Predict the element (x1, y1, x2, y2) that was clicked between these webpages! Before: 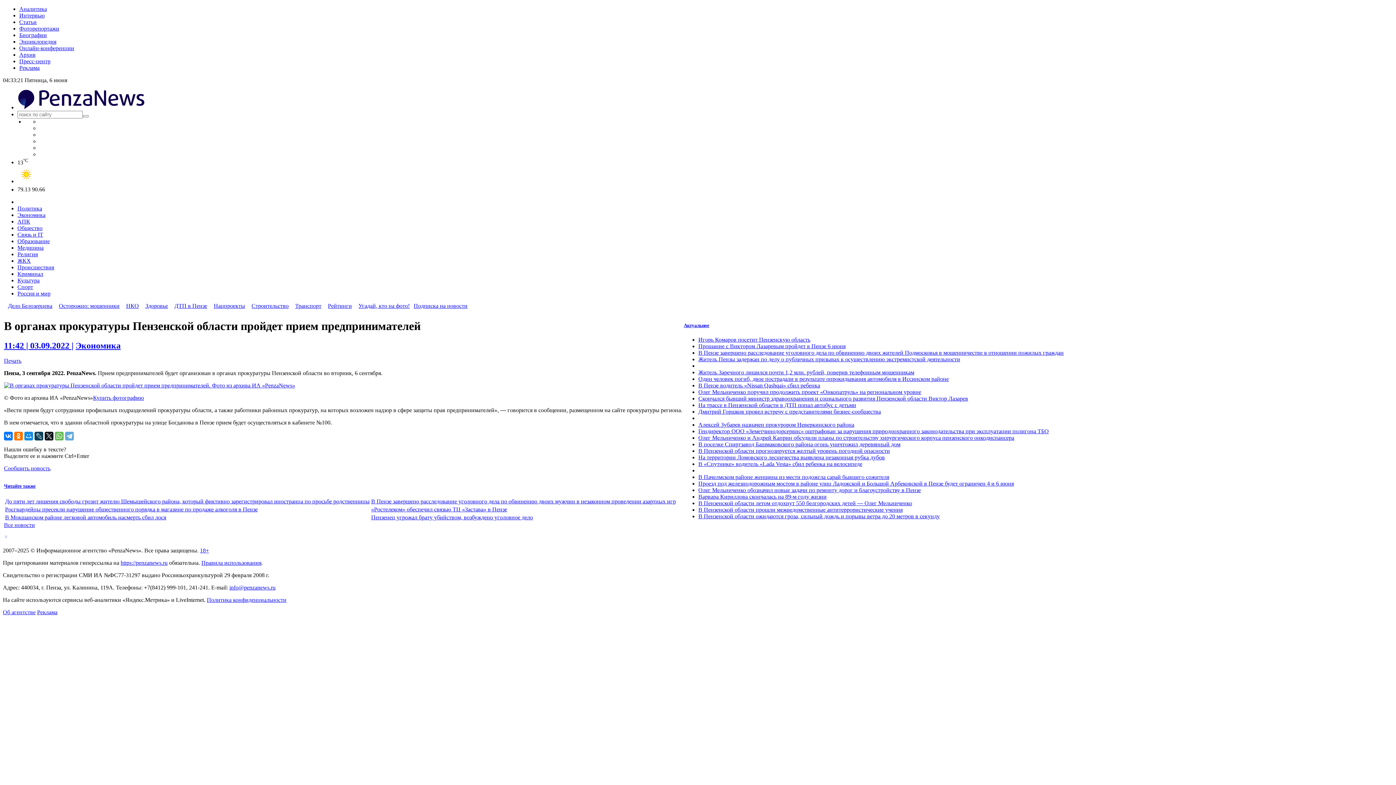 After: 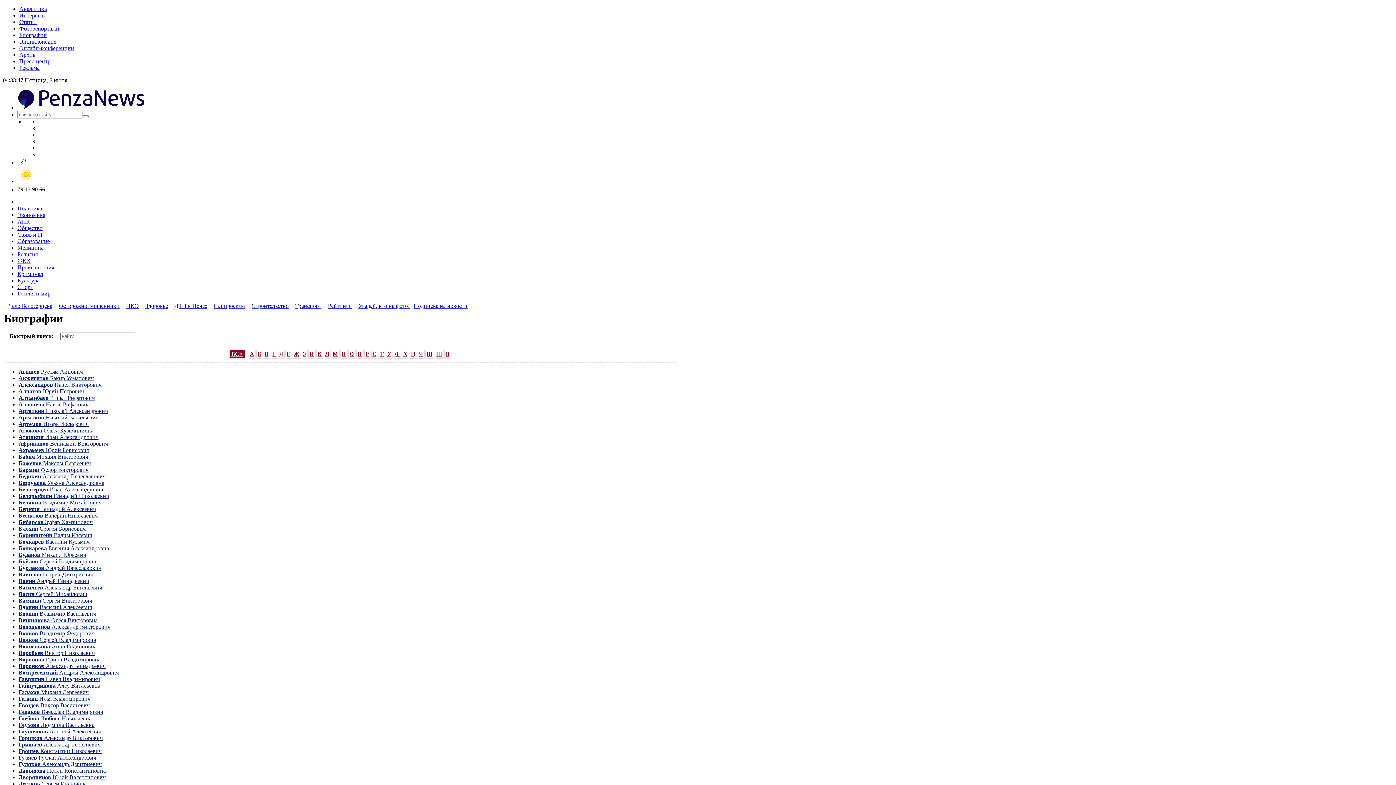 Action: bbox: (19, 32, 46, 38) label: Биографии